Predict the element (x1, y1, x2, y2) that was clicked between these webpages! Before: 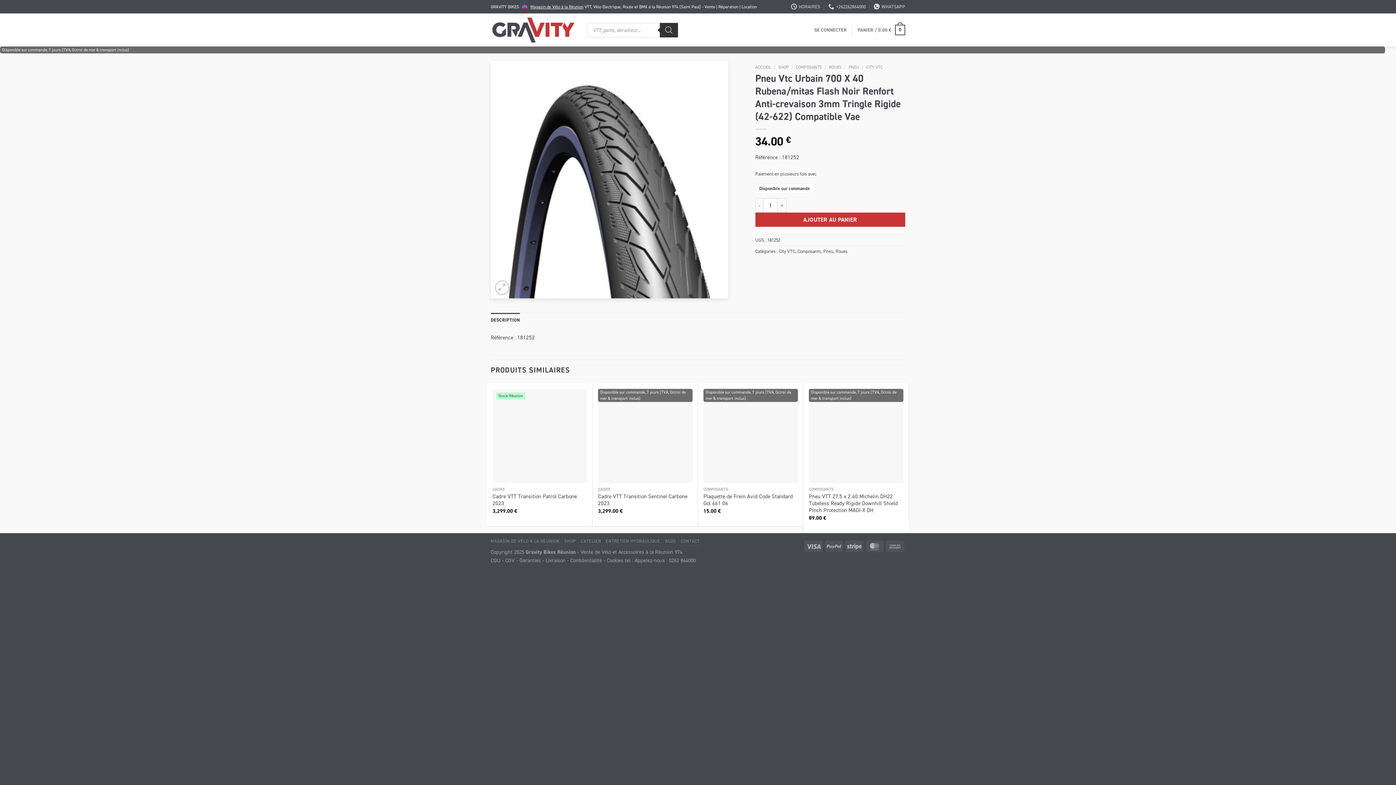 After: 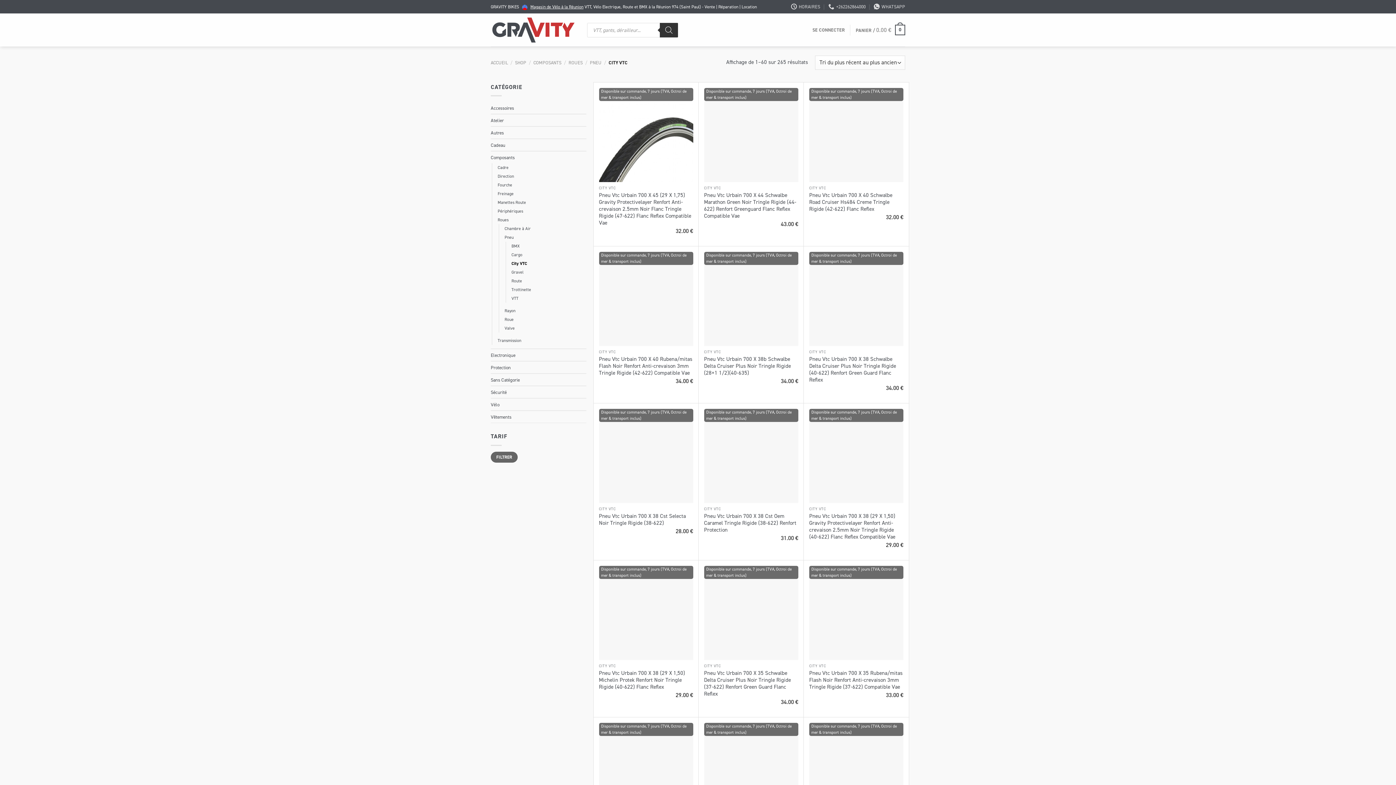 Action: bbox: (779, 248, 795, 254) label: City VTC